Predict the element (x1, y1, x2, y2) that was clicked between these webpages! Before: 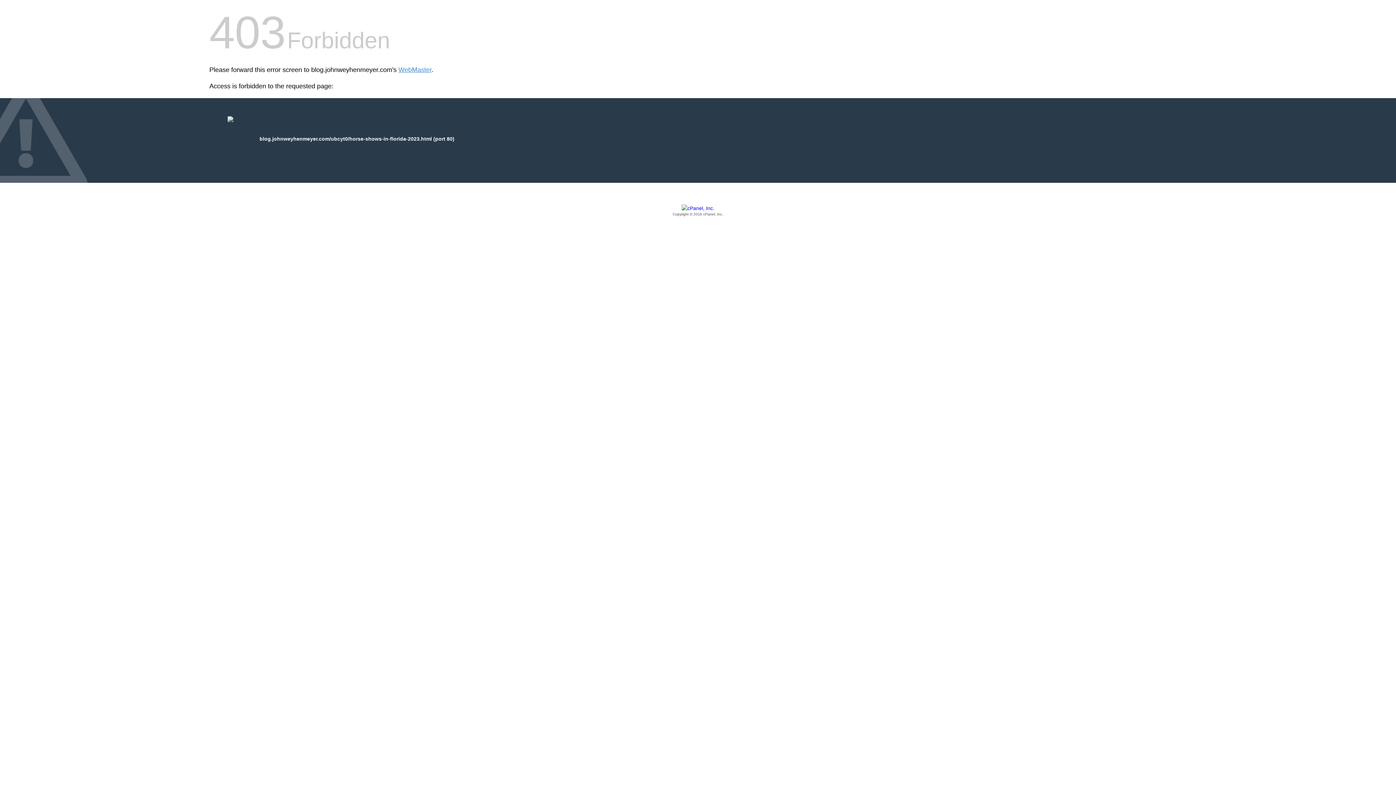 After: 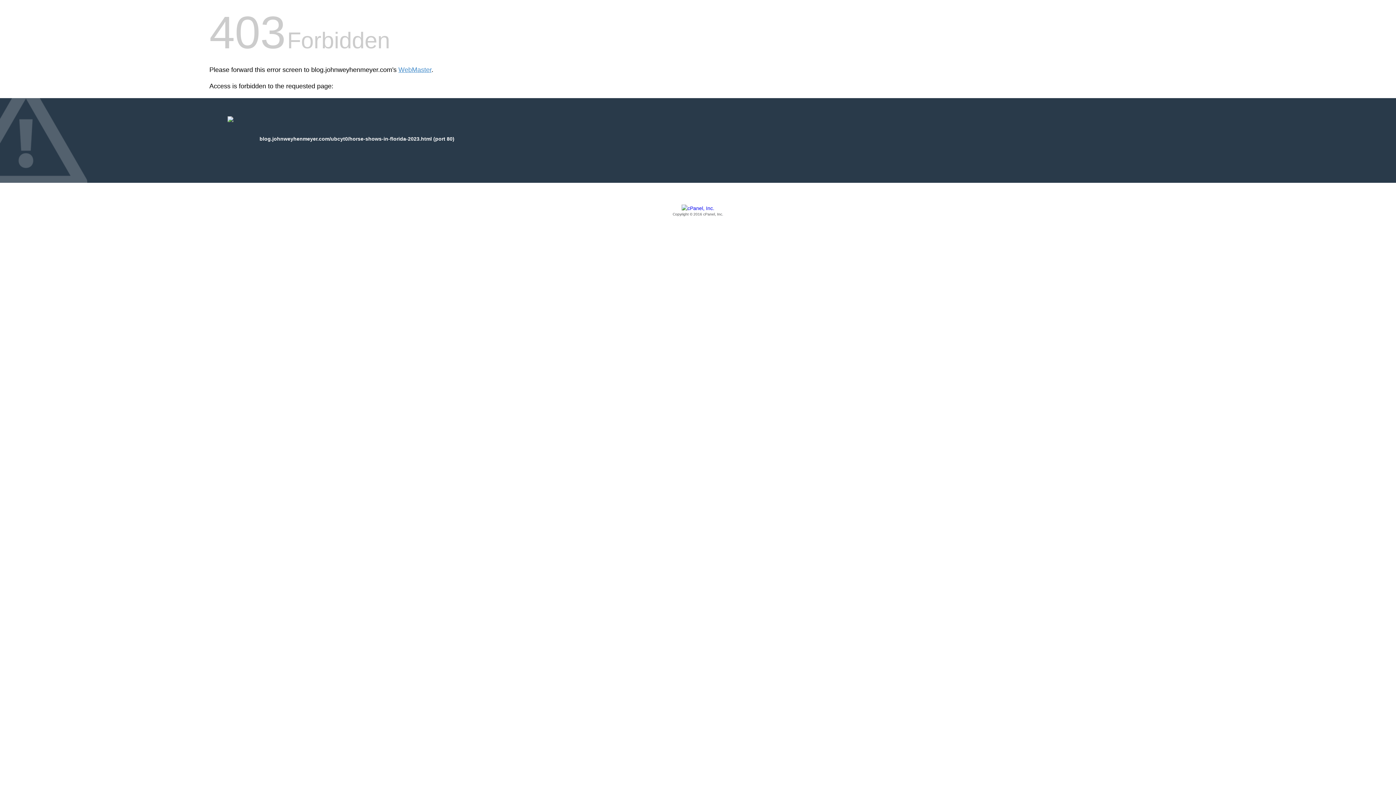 Action: label: Copyright © 2016 cPanel, Inc. bbox: (209, 205, 1186, 217)